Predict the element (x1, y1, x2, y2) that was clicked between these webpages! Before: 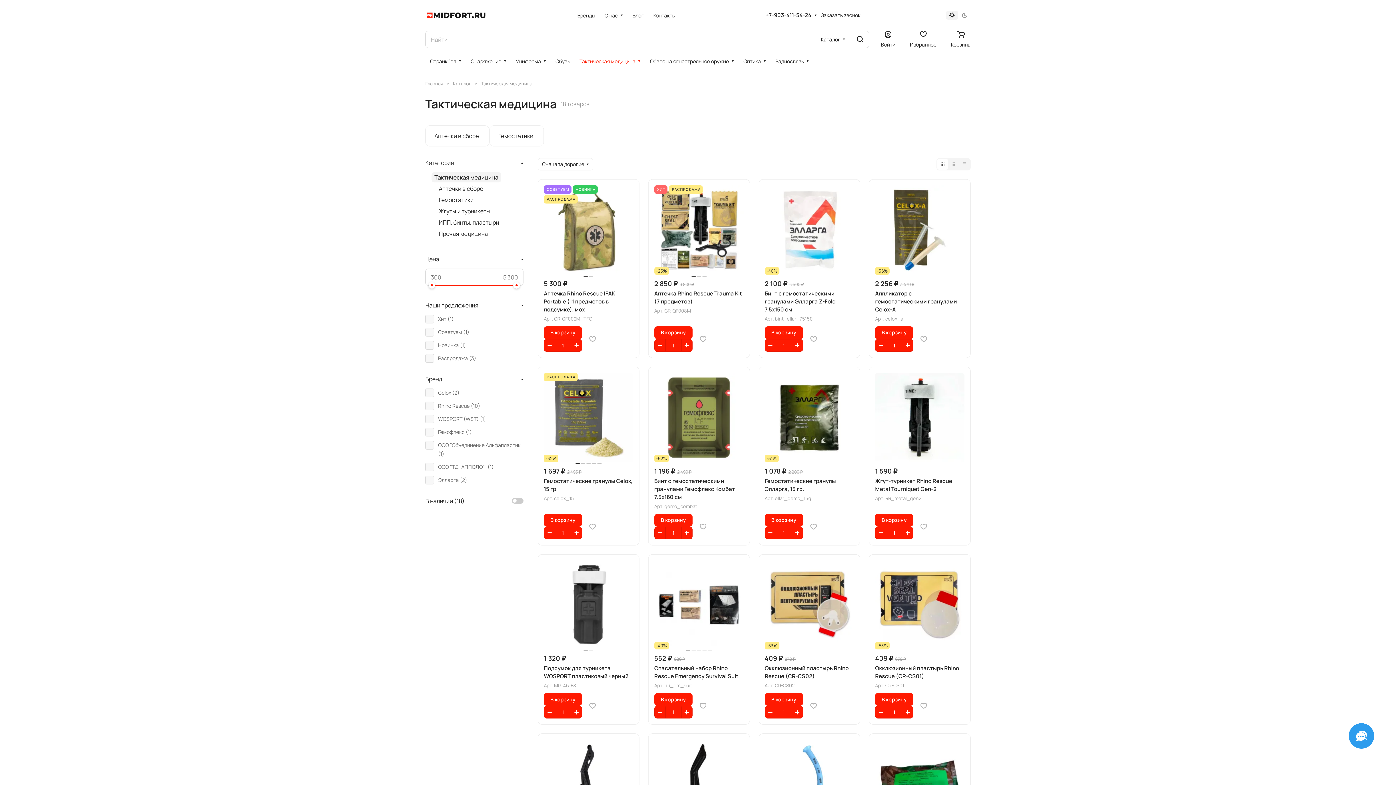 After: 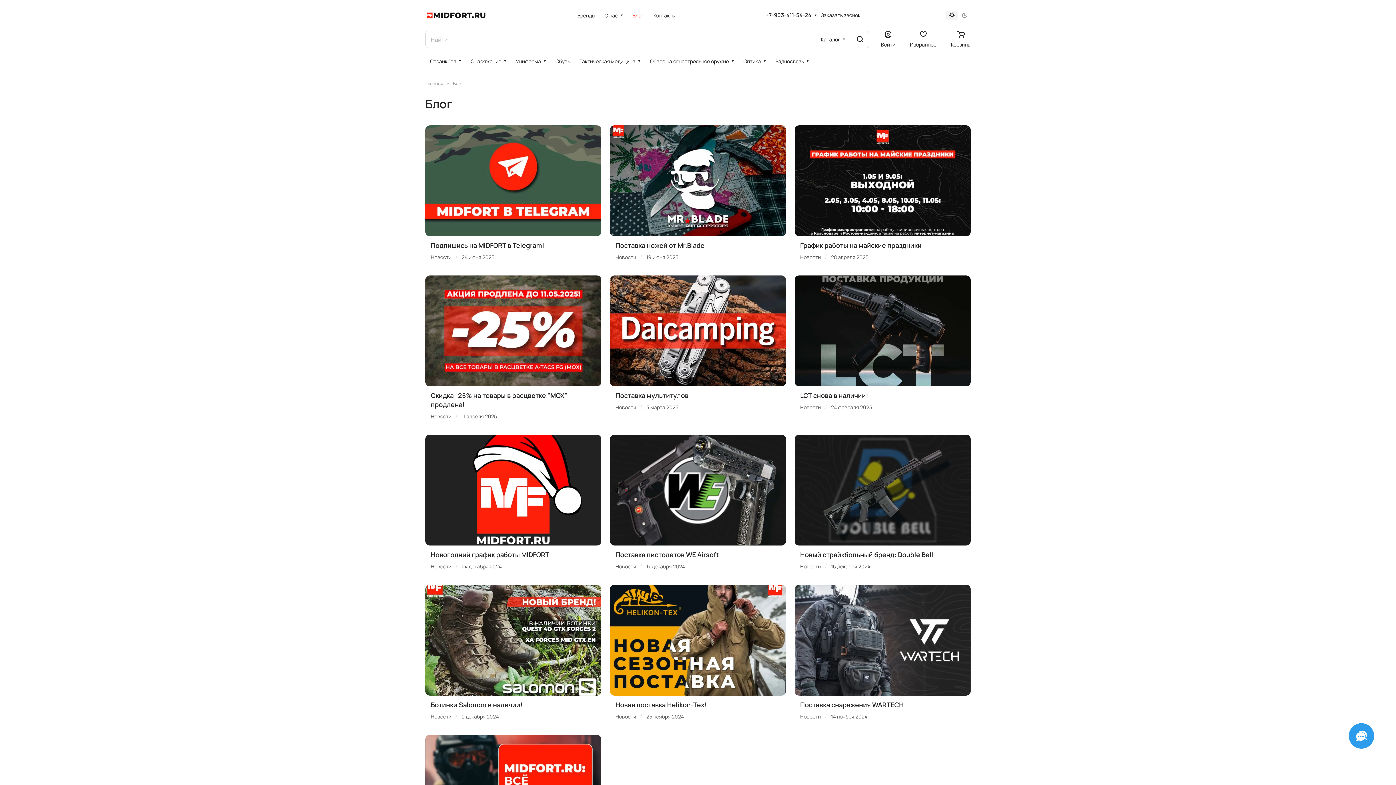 Action: bbox: (628, 6, 648, 24) label: Блог